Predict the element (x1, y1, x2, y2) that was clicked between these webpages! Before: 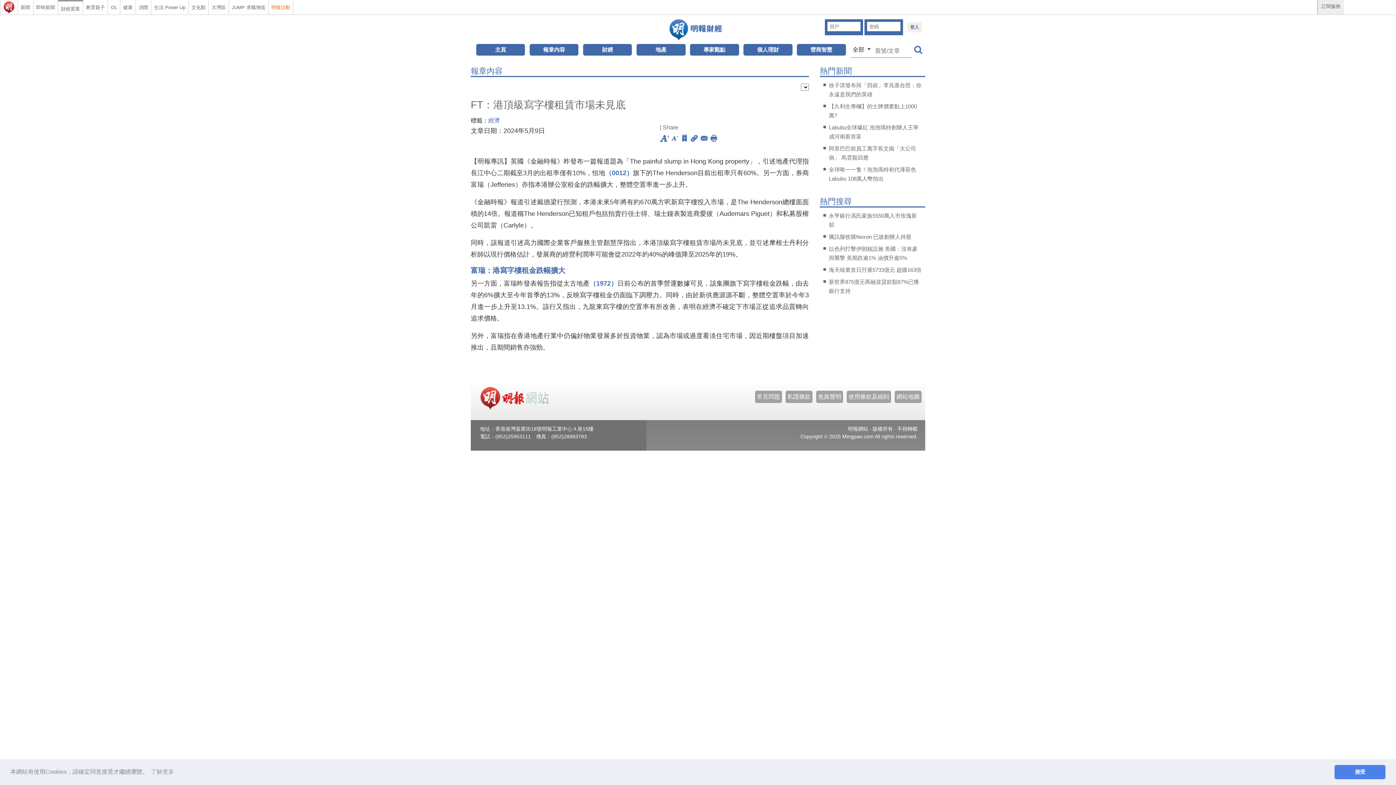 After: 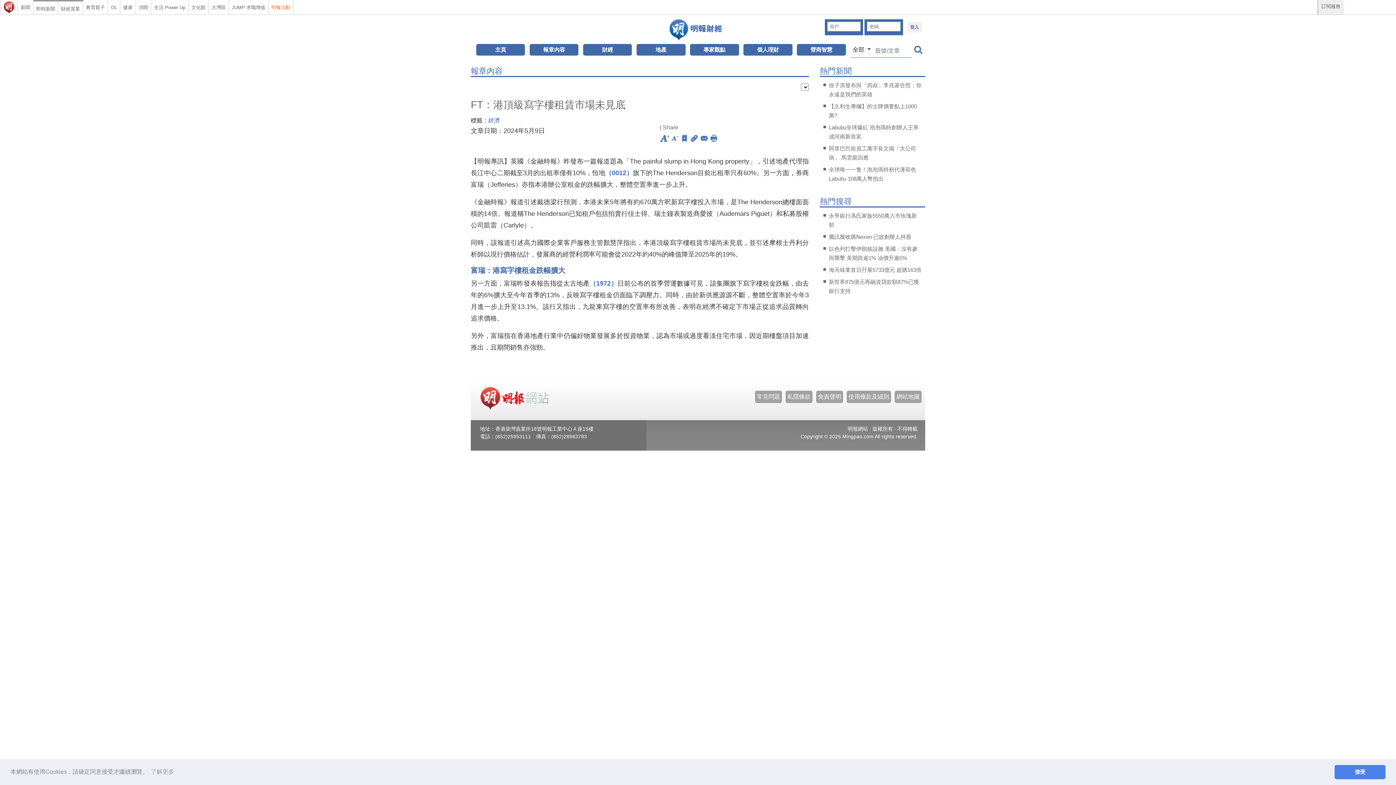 Action: label: 即時新聞 bbox: (33, 0, 57, 12)